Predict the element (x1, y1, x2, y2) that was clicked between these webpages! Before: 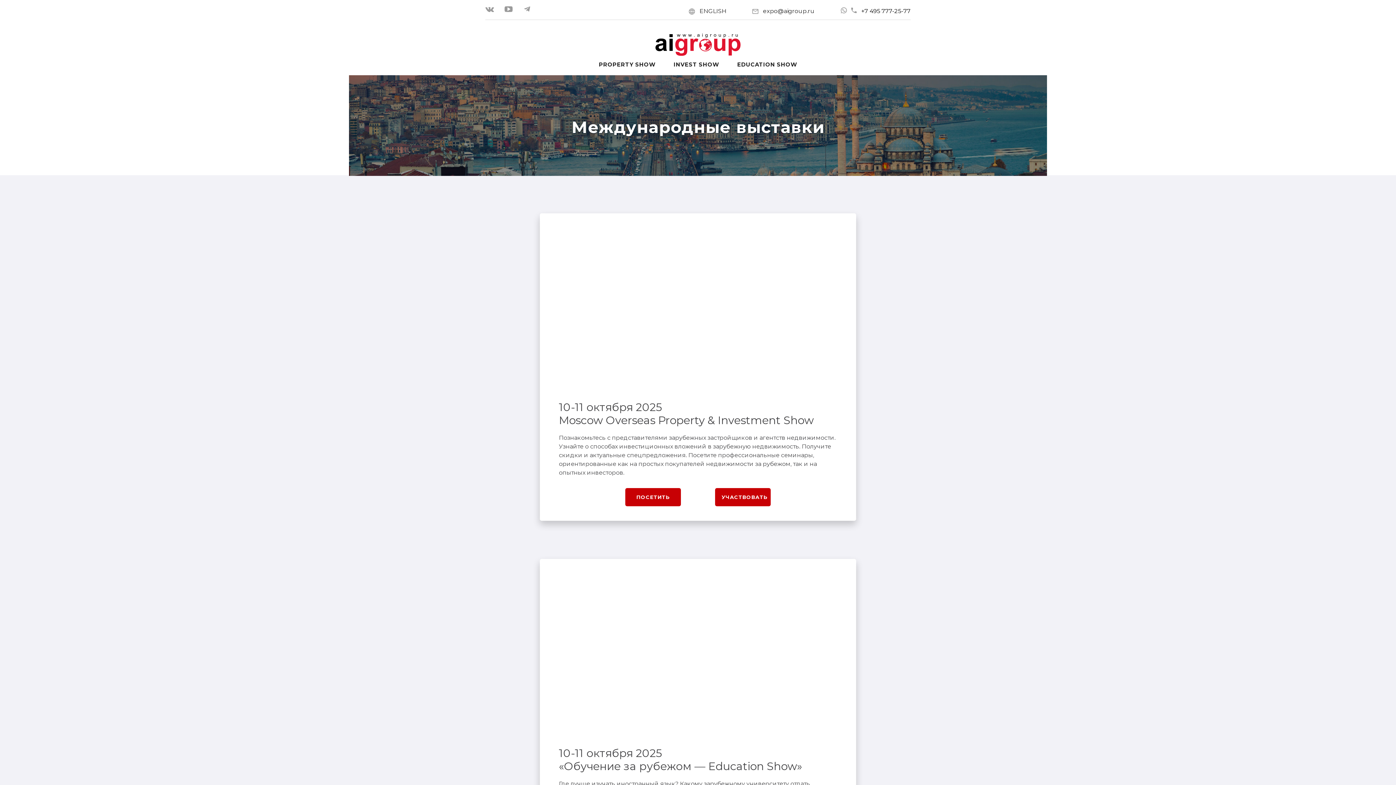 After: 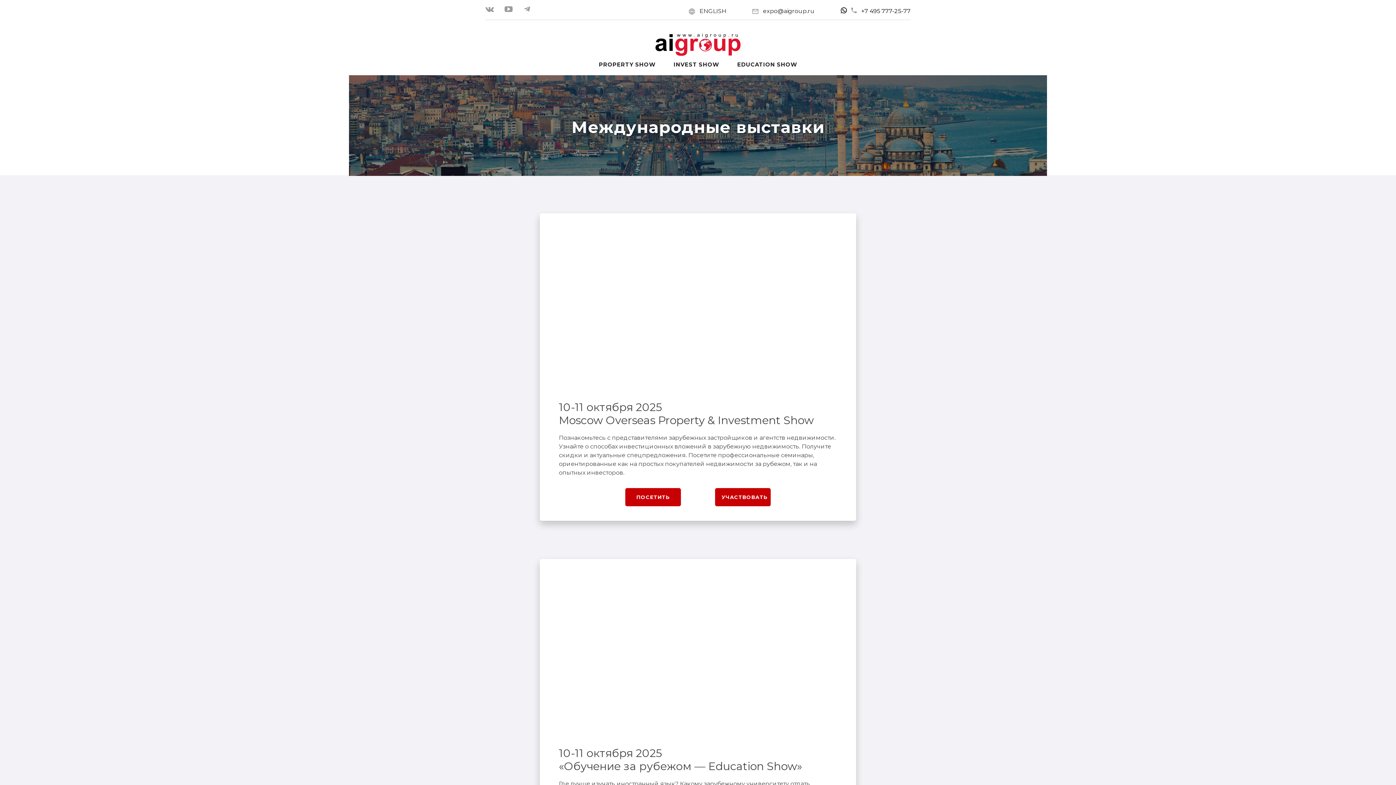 Action: bbox: (840, 5, 847, 16)